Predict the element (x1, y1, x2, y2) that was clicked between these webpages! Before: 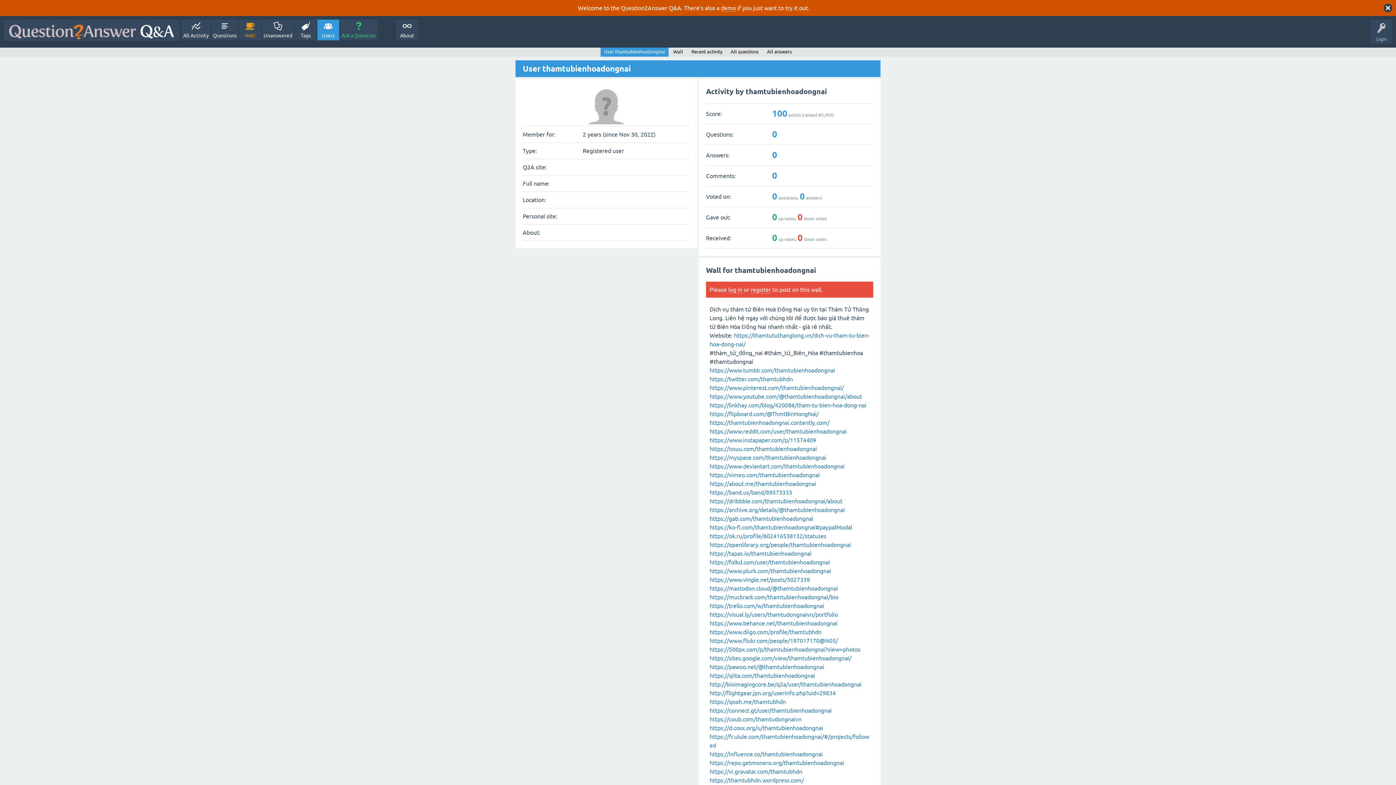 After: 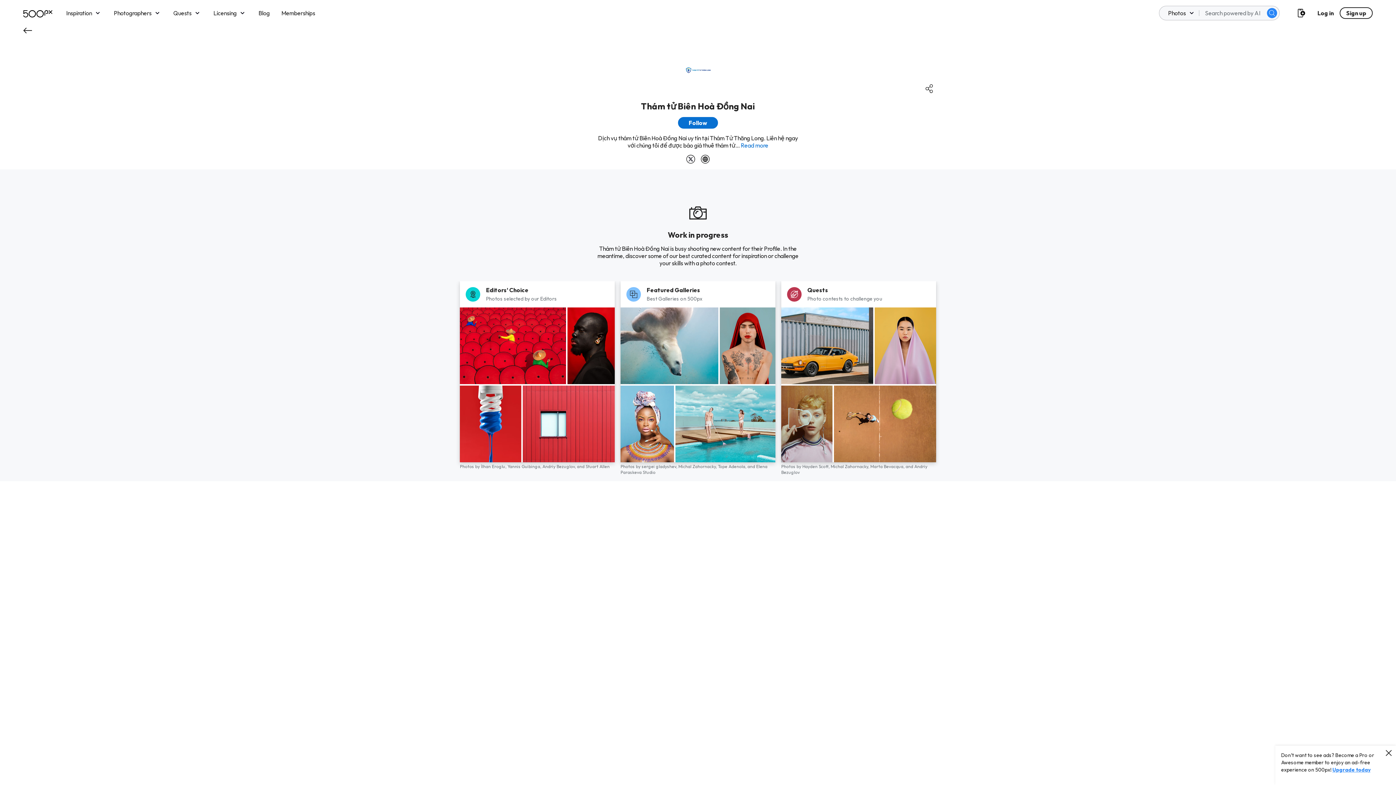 Action: bbox: (709, 646, 860, 653) label: https://500px.com/p/thamtubienhoadongnai?view=photos